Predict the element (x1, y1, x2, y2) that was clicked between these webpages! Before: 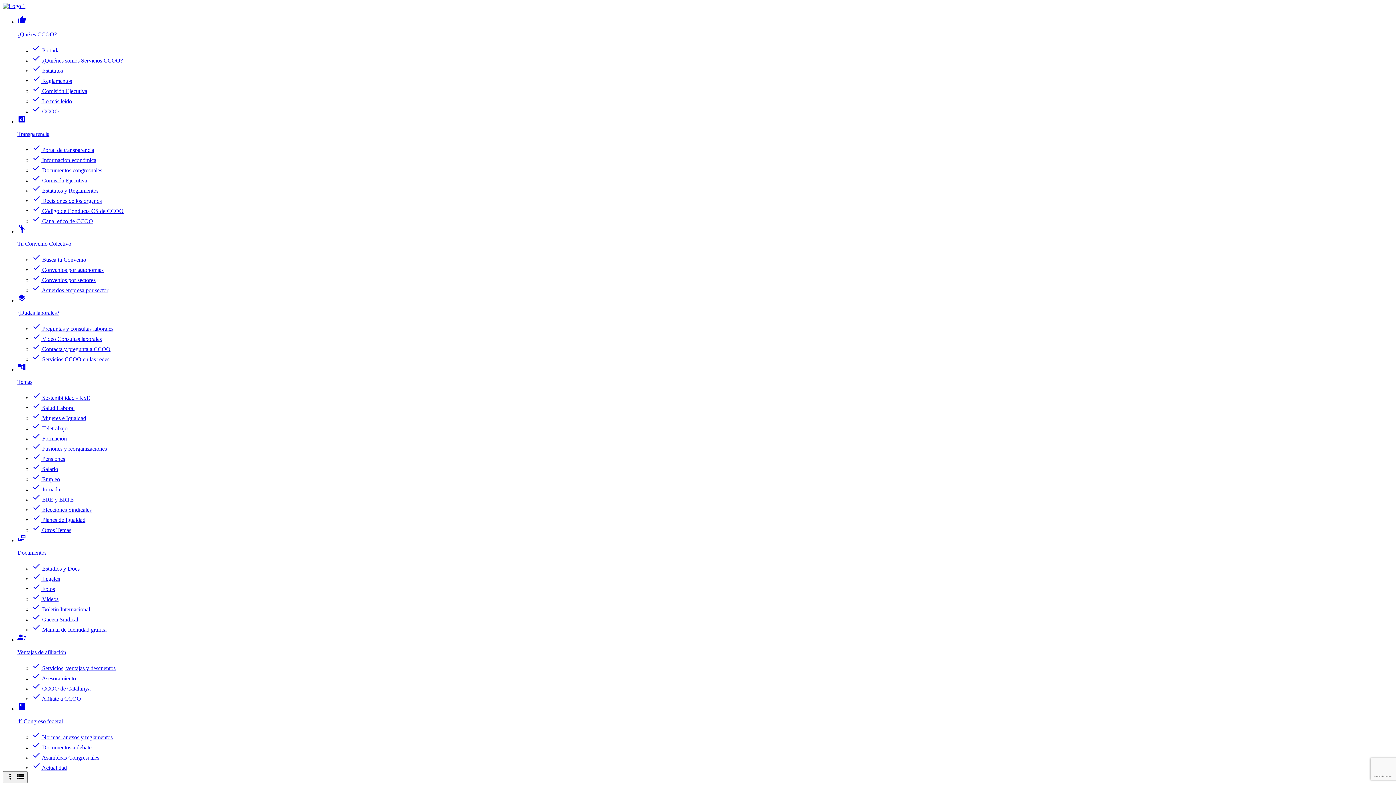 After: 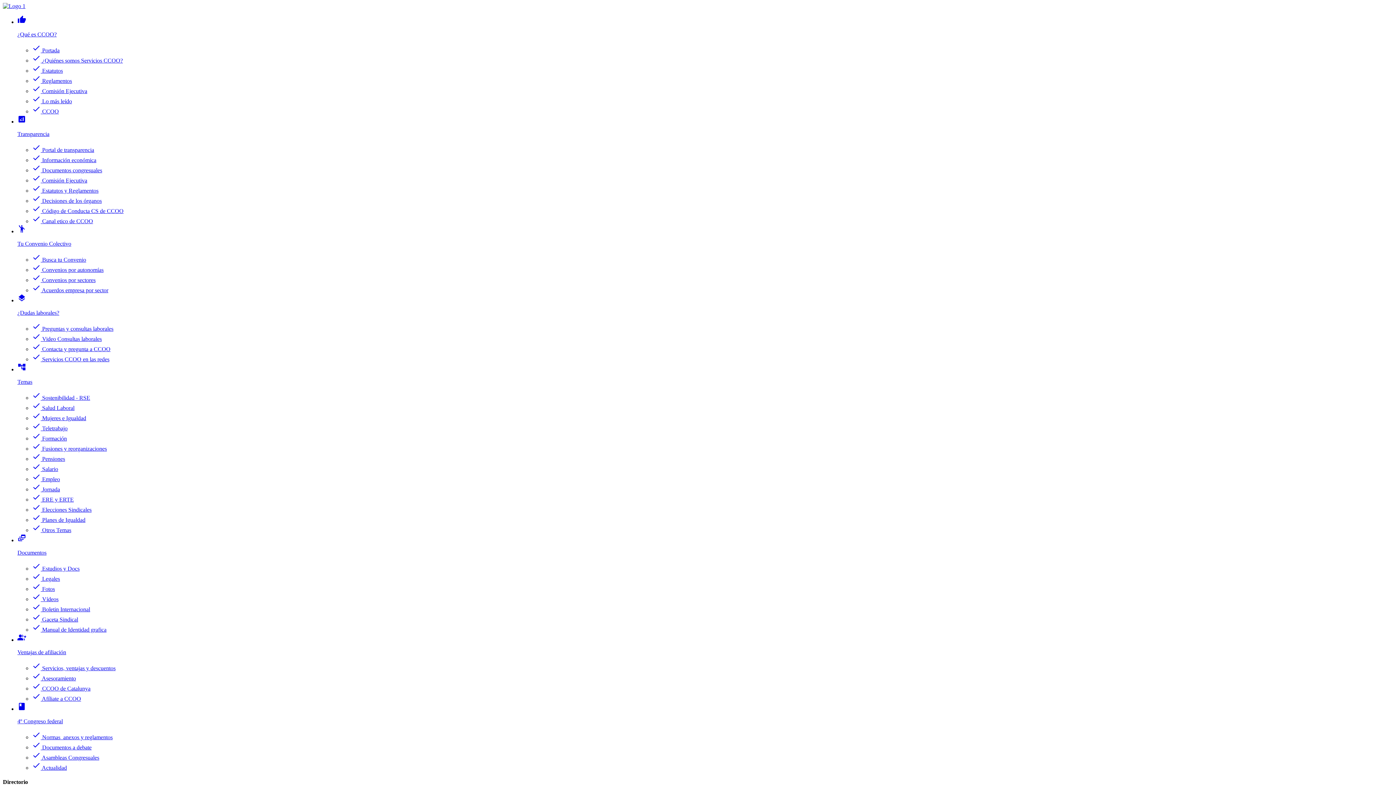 Action: label: check Salario bbox: (32, 466, 58, 472)